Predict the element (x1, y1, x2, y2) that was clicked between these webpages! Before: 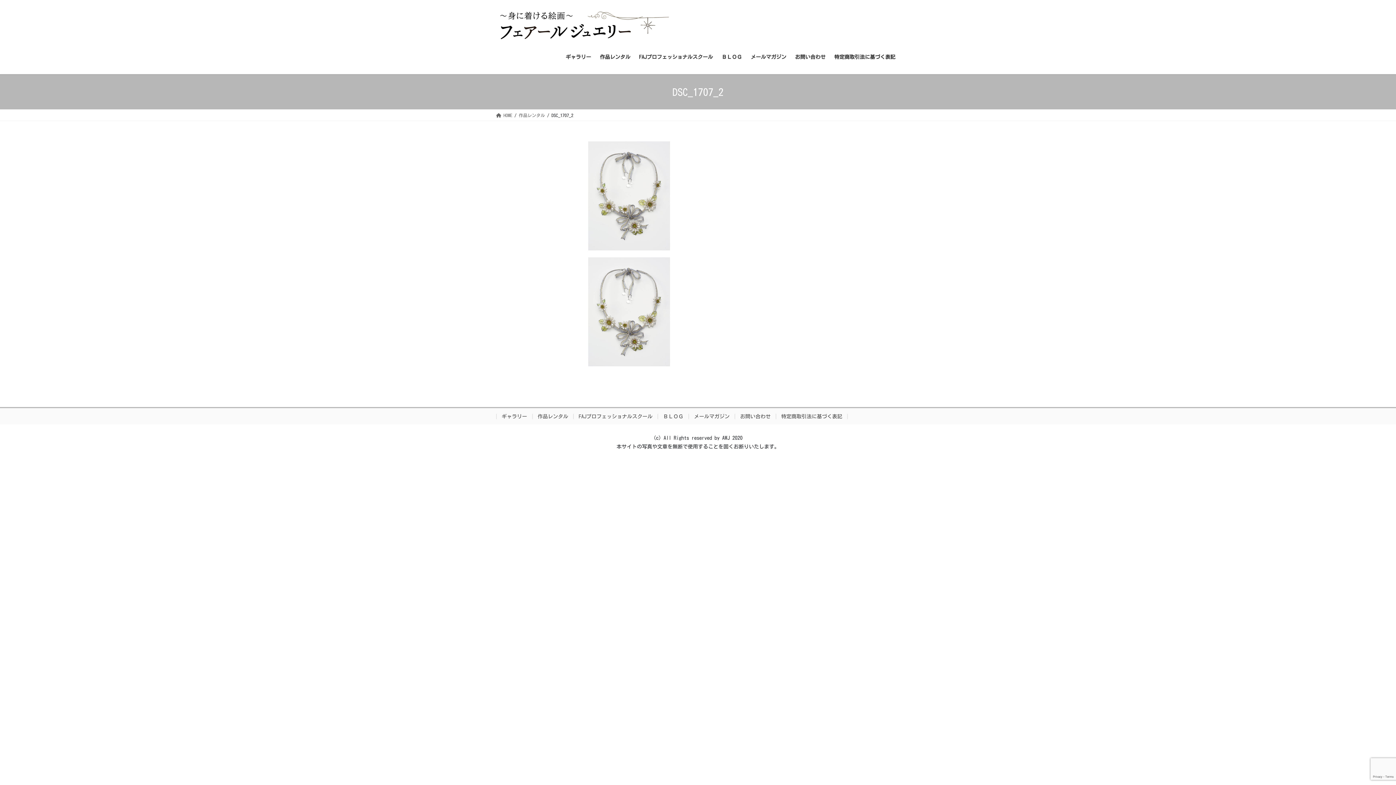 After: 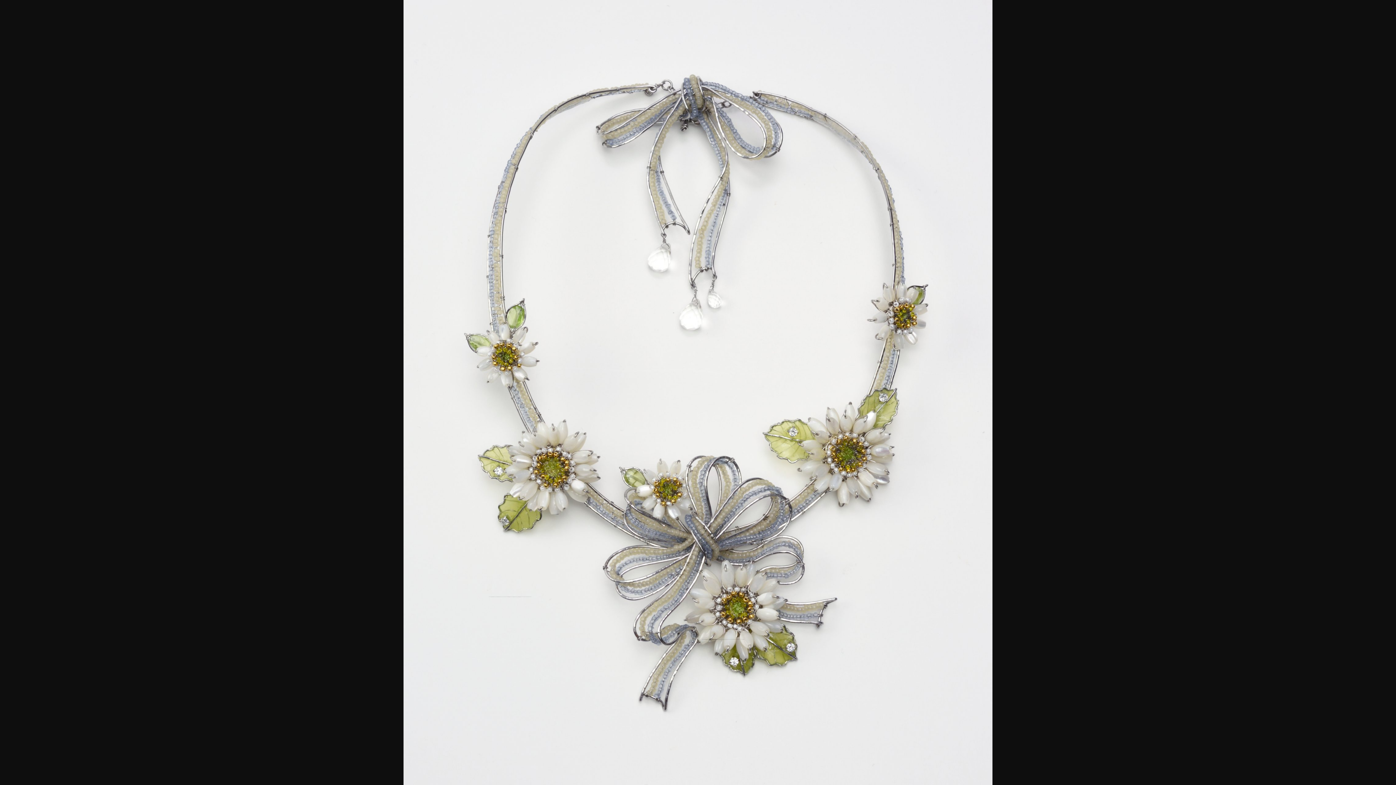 Action: bbox: (496, 257, 761, 366)